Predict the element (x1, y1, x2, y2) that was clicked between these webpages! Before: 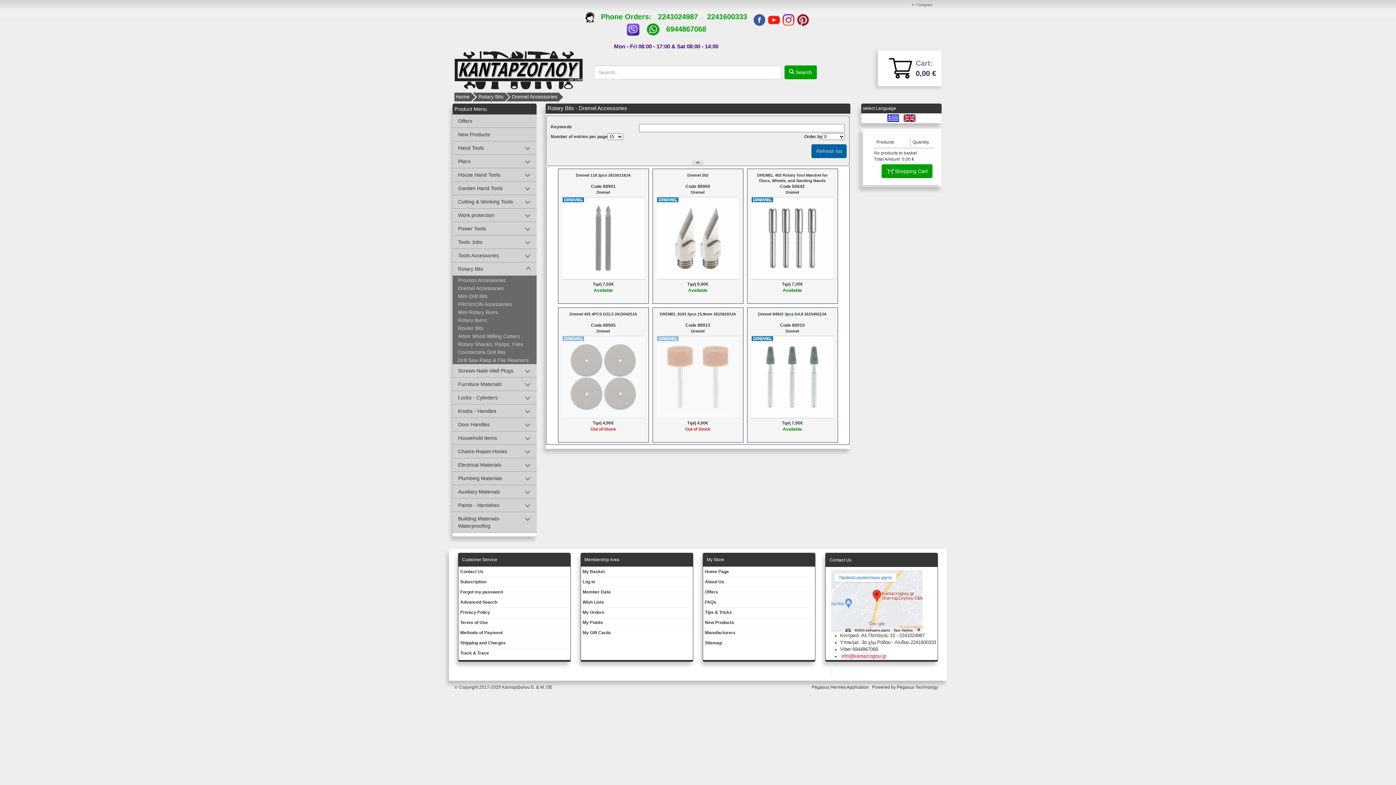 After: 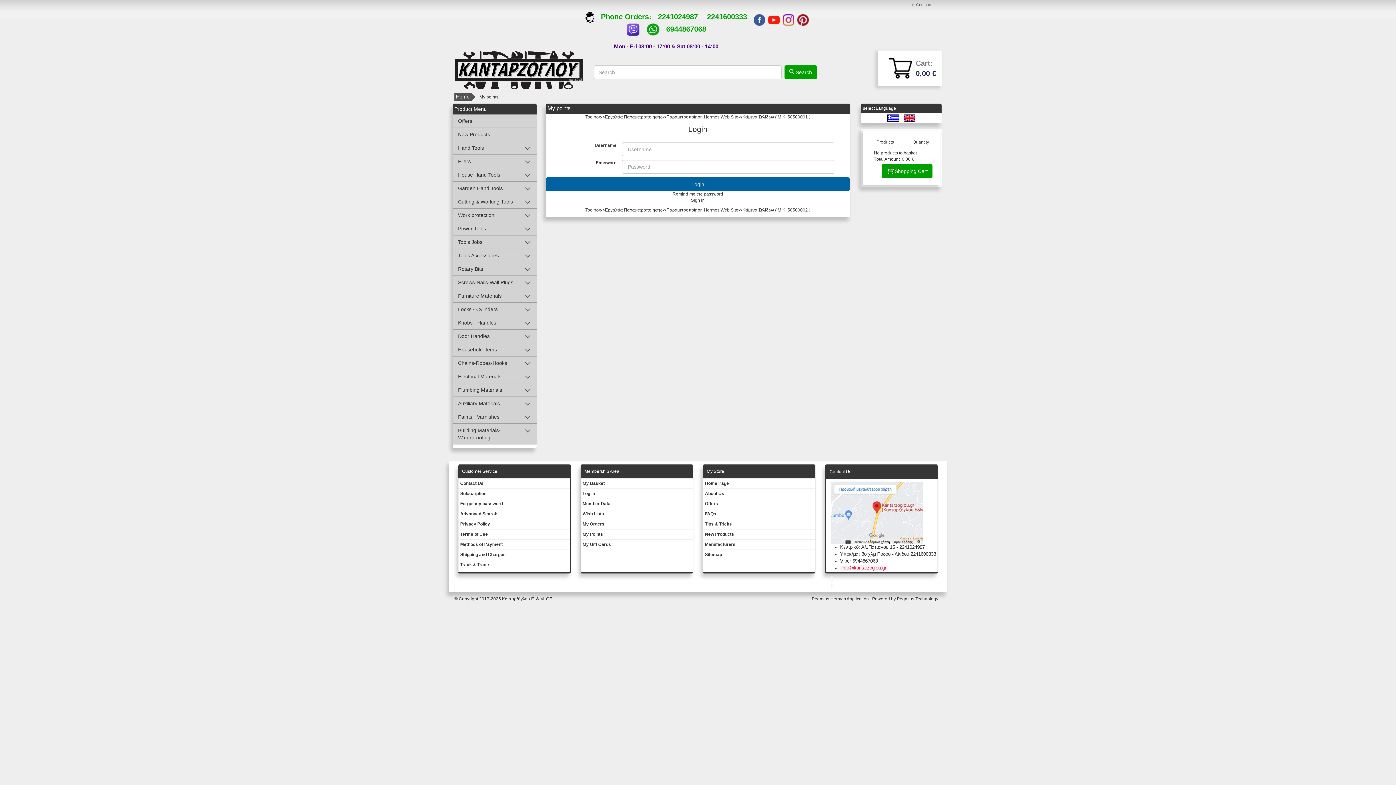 Action: bbox: (582, 620, 603, 625) label: My Points